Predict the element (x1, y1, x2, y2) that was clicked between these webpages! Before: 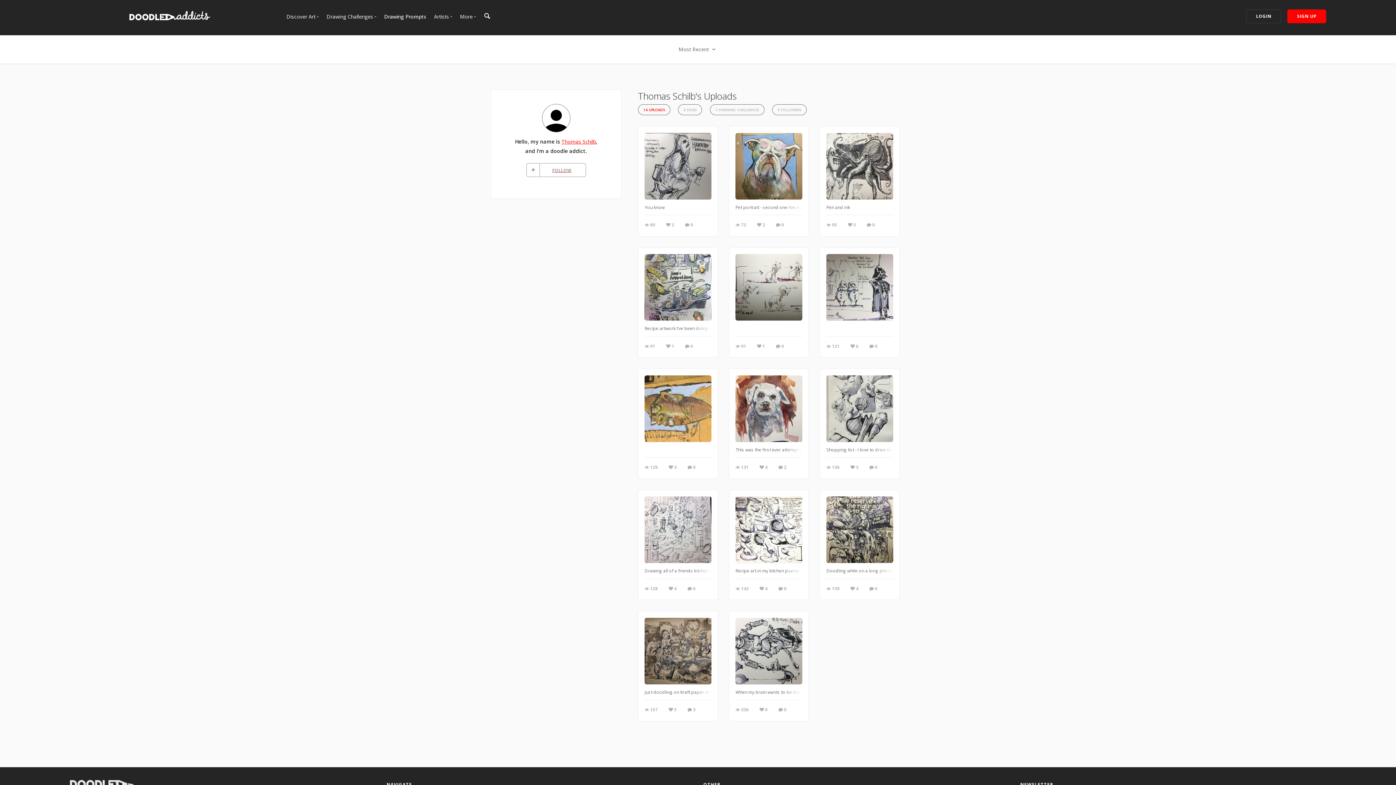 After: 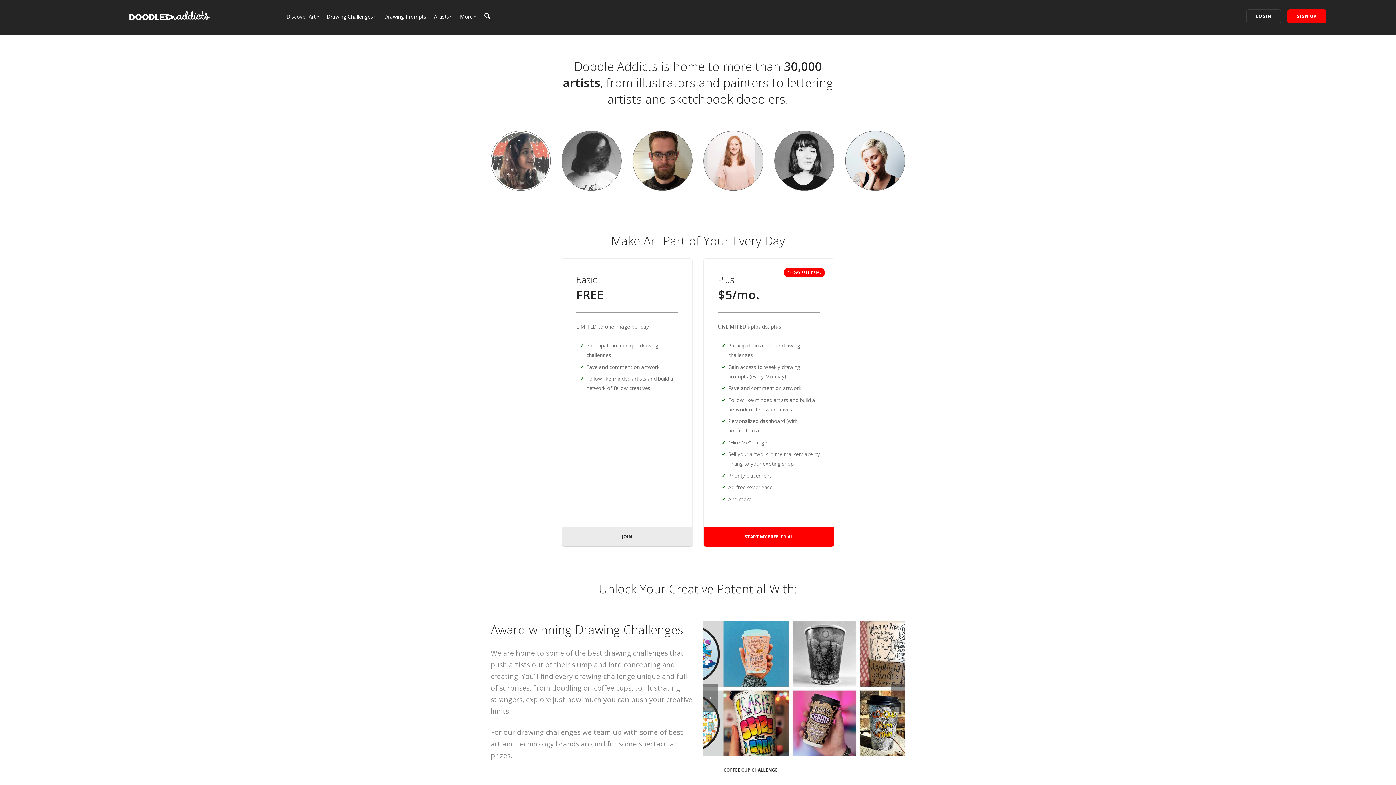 Action: bbox: (1287, 9, 1326, 23) label: SIGN UP